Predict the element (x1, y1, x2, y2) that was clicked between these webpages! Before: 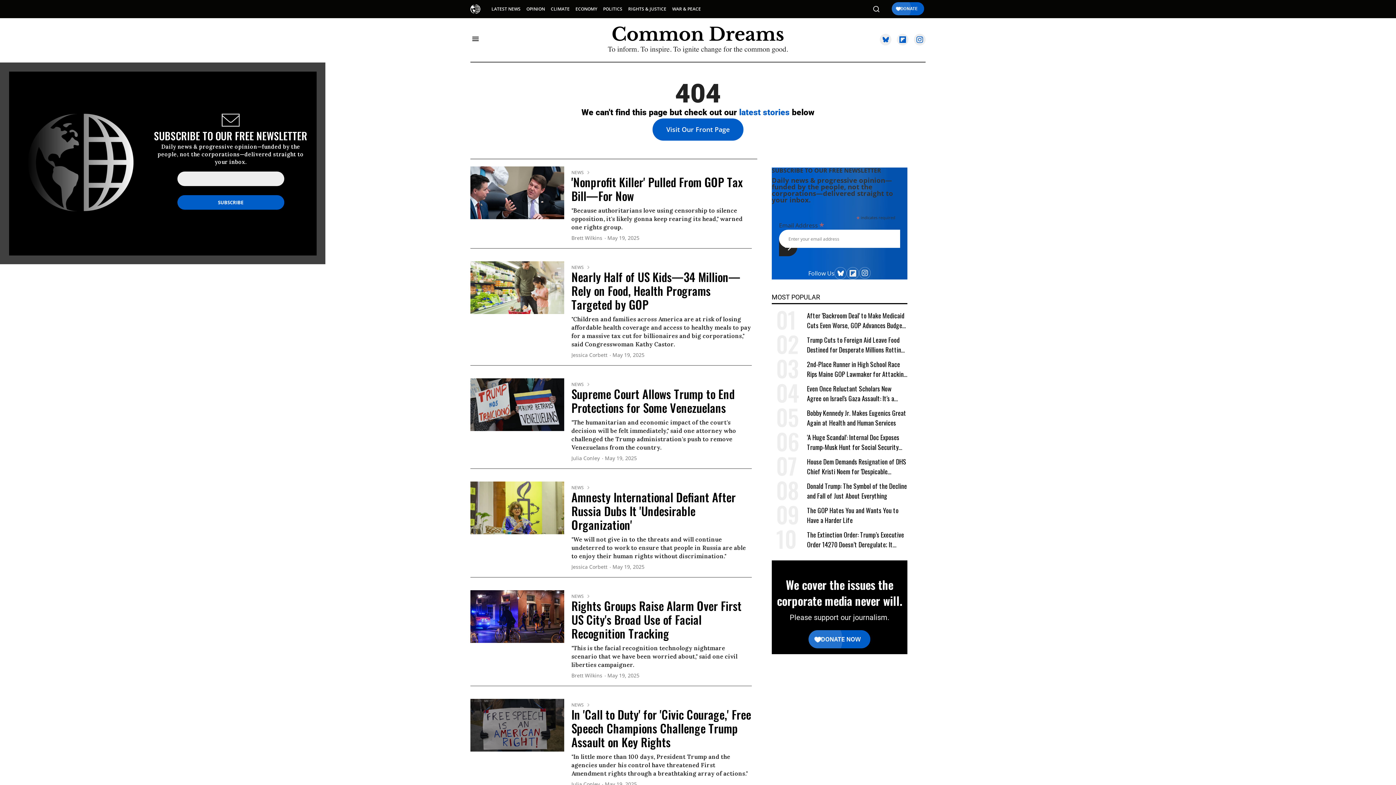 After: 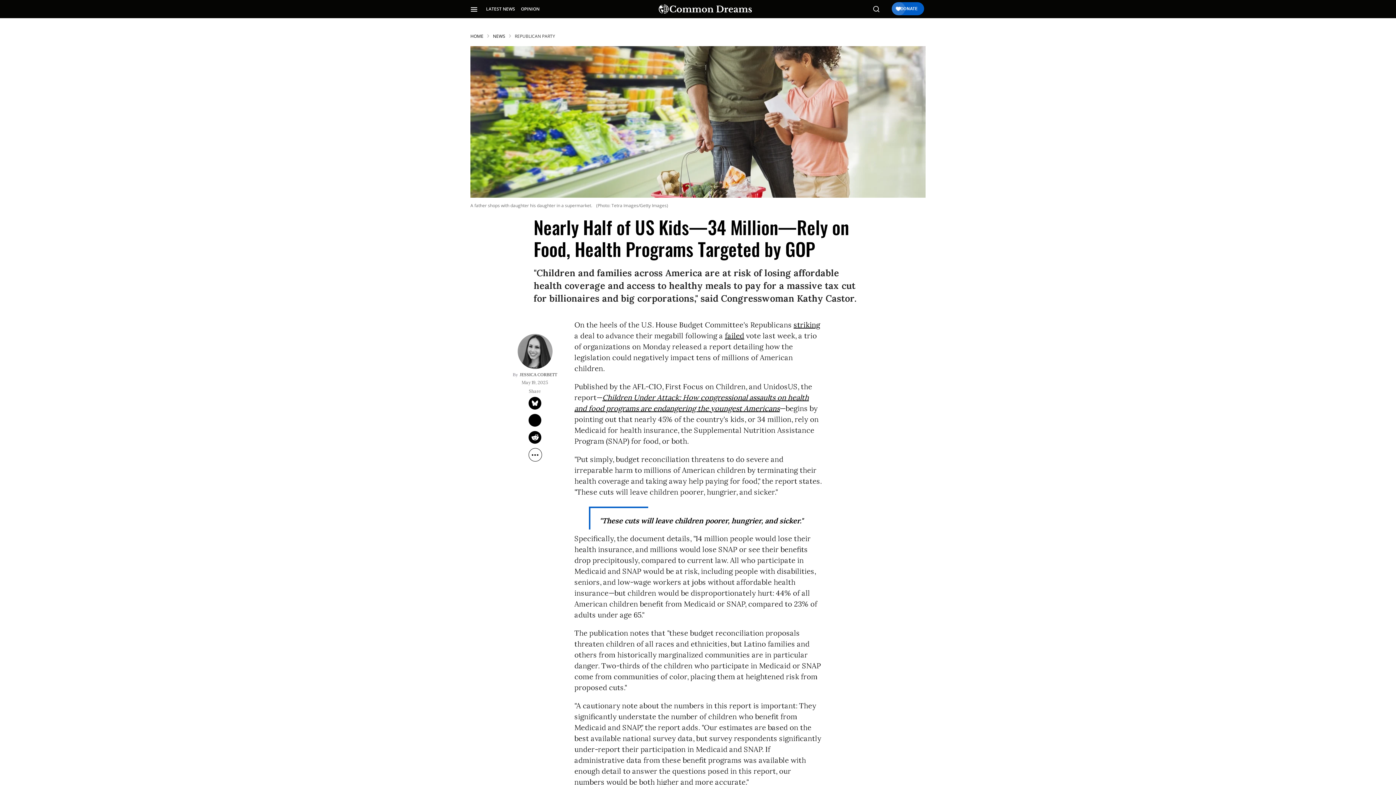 Action: bbox: (470, 283, 564, 291) label: Nearly Half of US Kids—34 Million—Rely on Food, Health Programs Targeted by GOP